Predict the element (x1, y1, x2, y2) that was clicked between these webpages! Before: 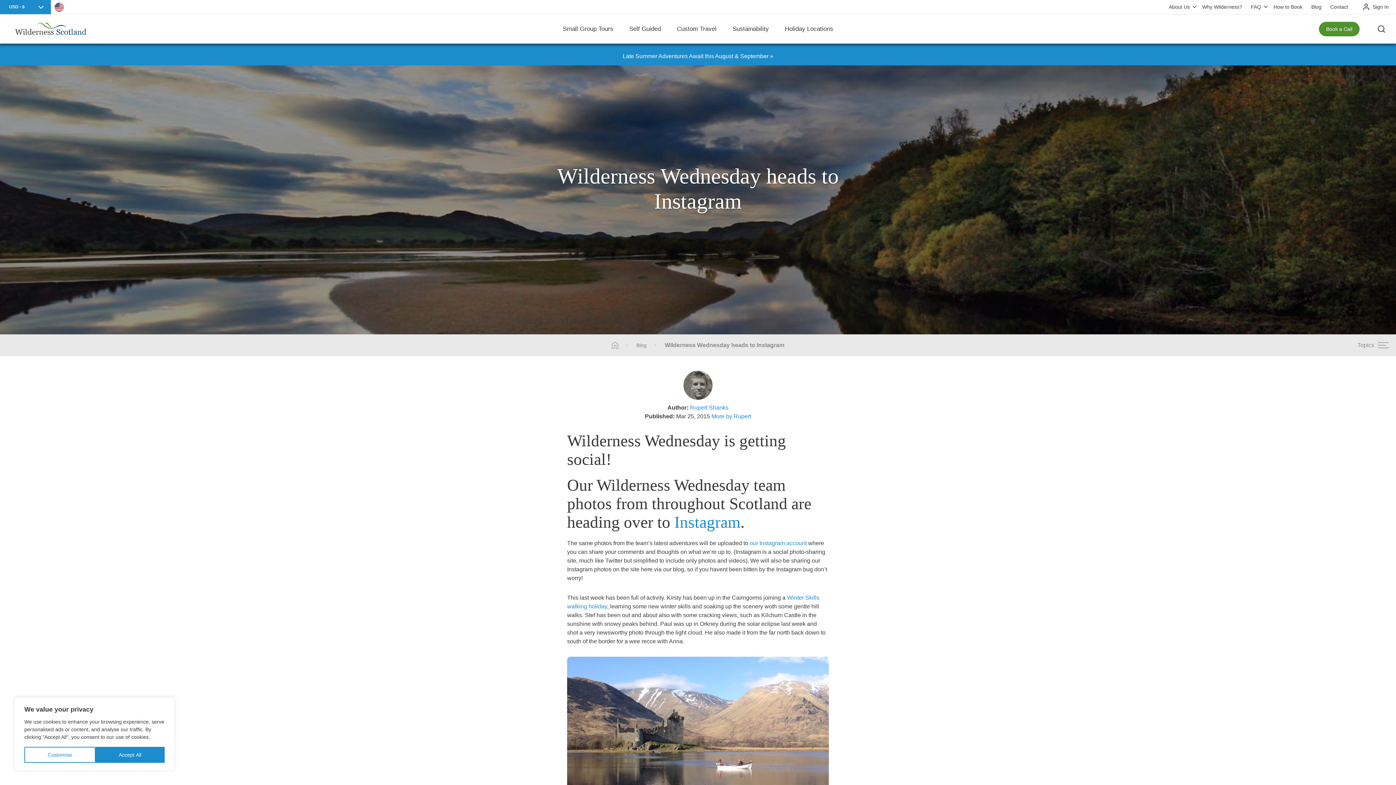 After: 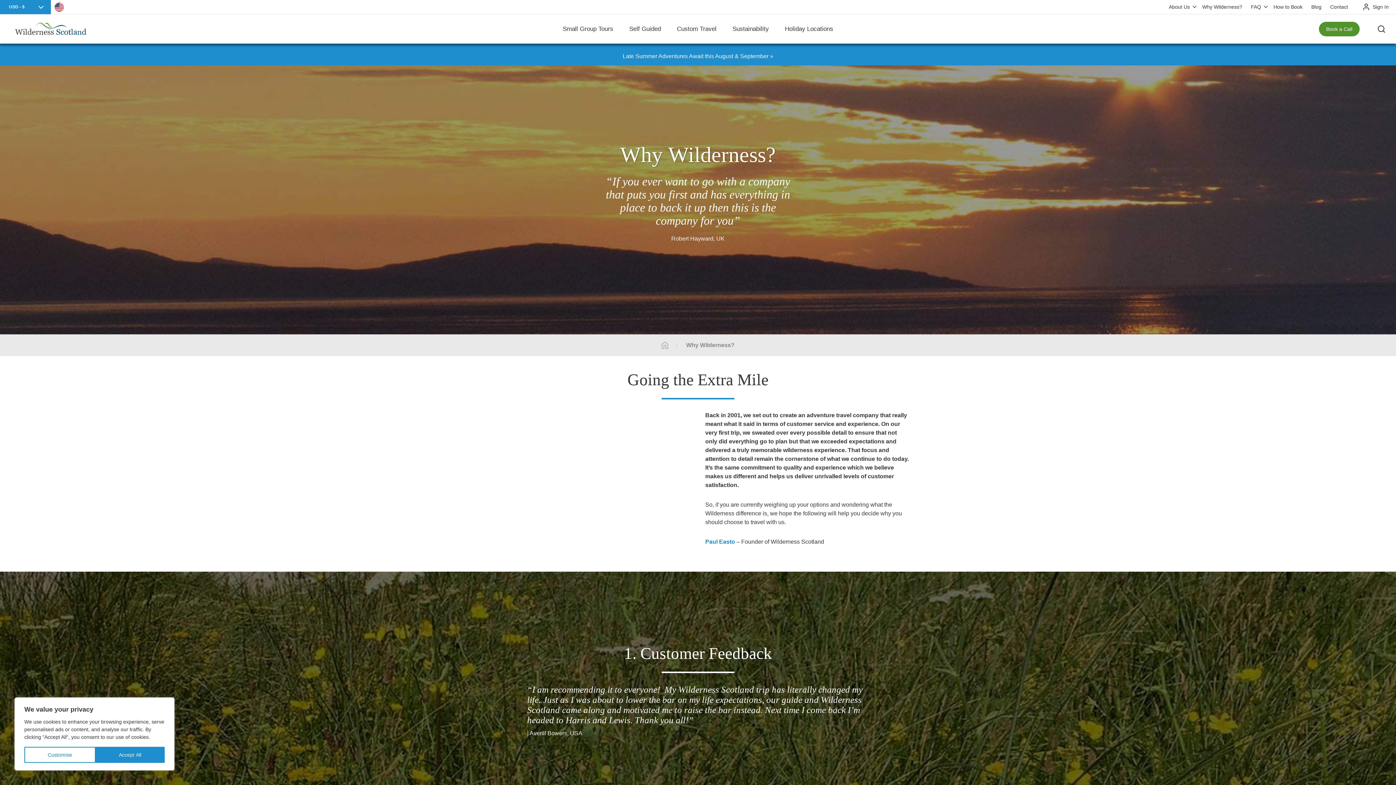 Action: bbox: (1198, 0, 1246, 14) label: Why Wilderness?